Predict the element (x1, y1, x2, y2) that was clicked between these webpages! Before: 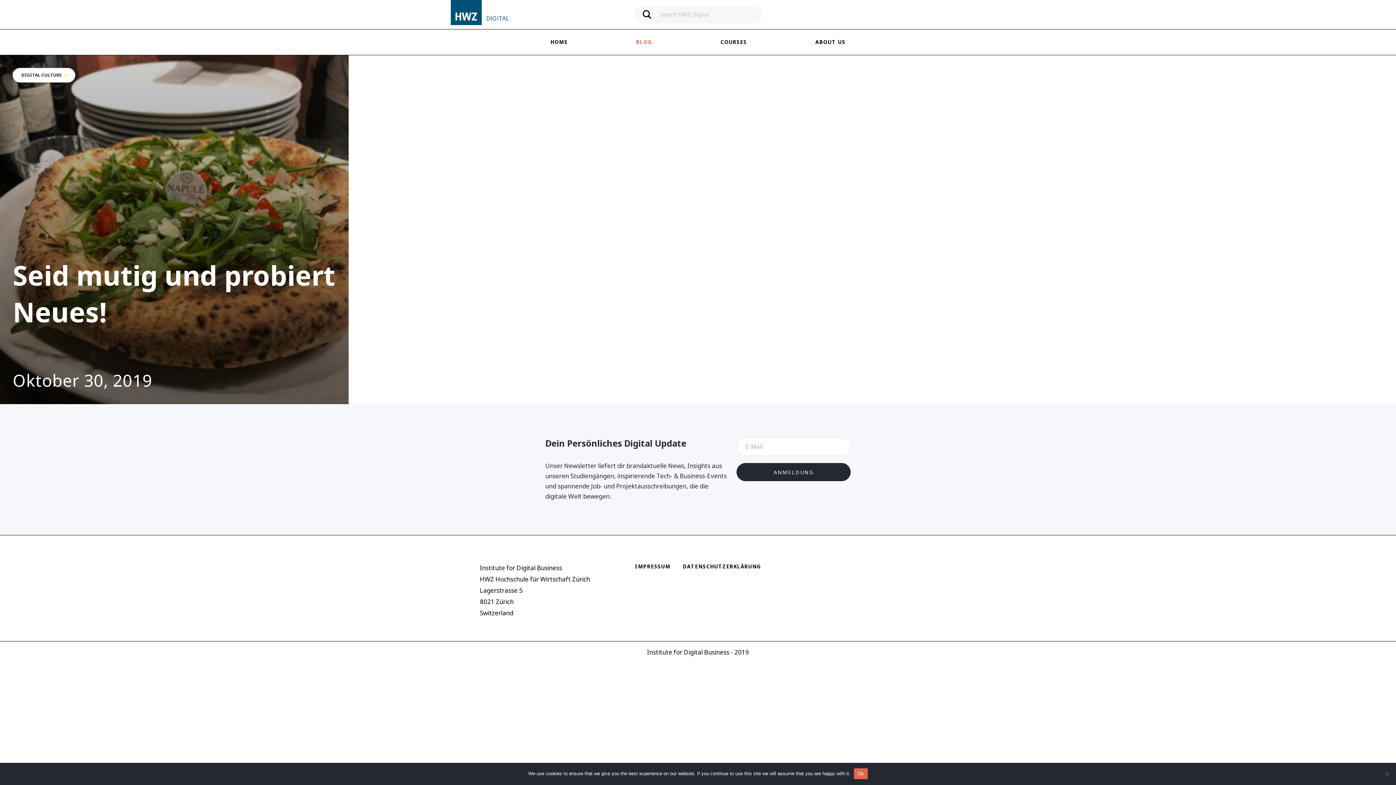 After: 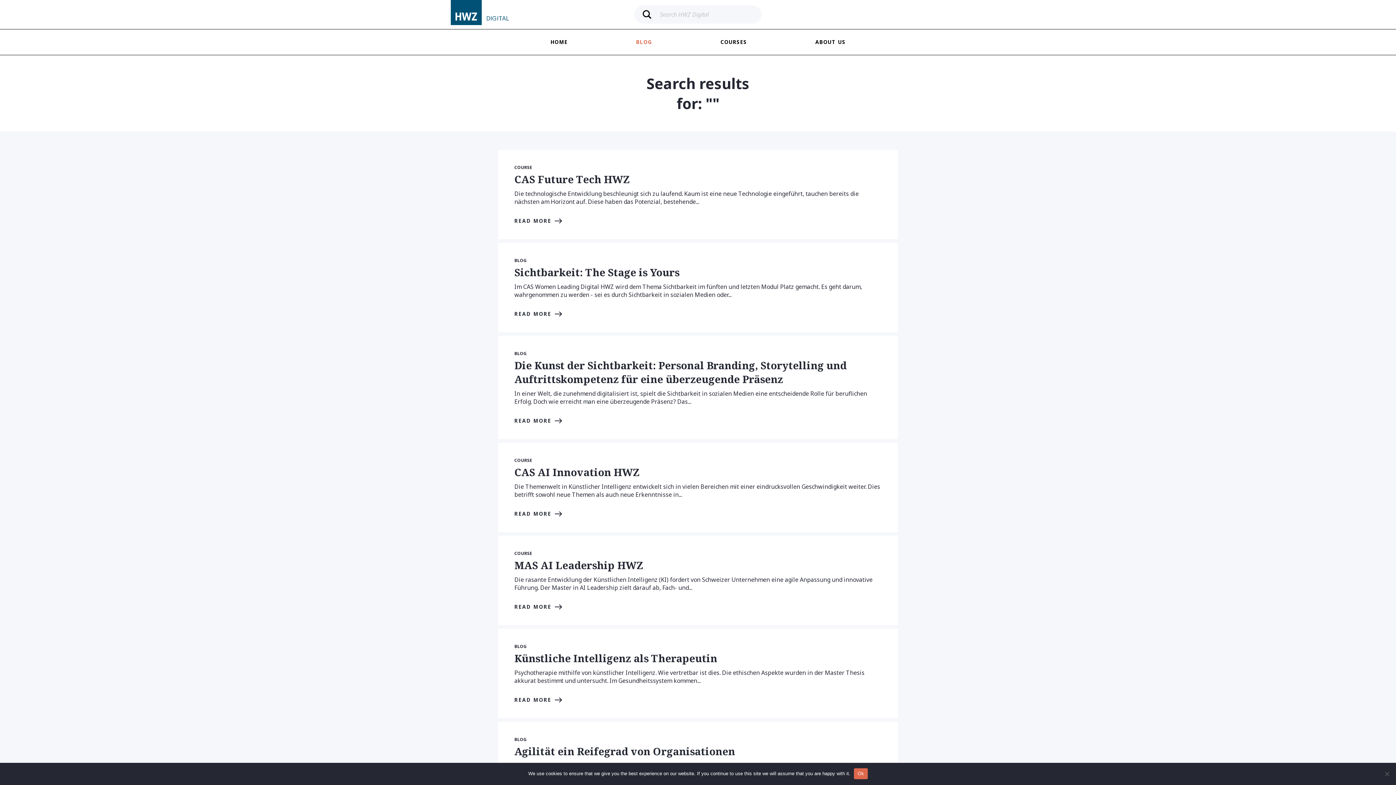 Action: bbox: (634, 5, 660, 23)